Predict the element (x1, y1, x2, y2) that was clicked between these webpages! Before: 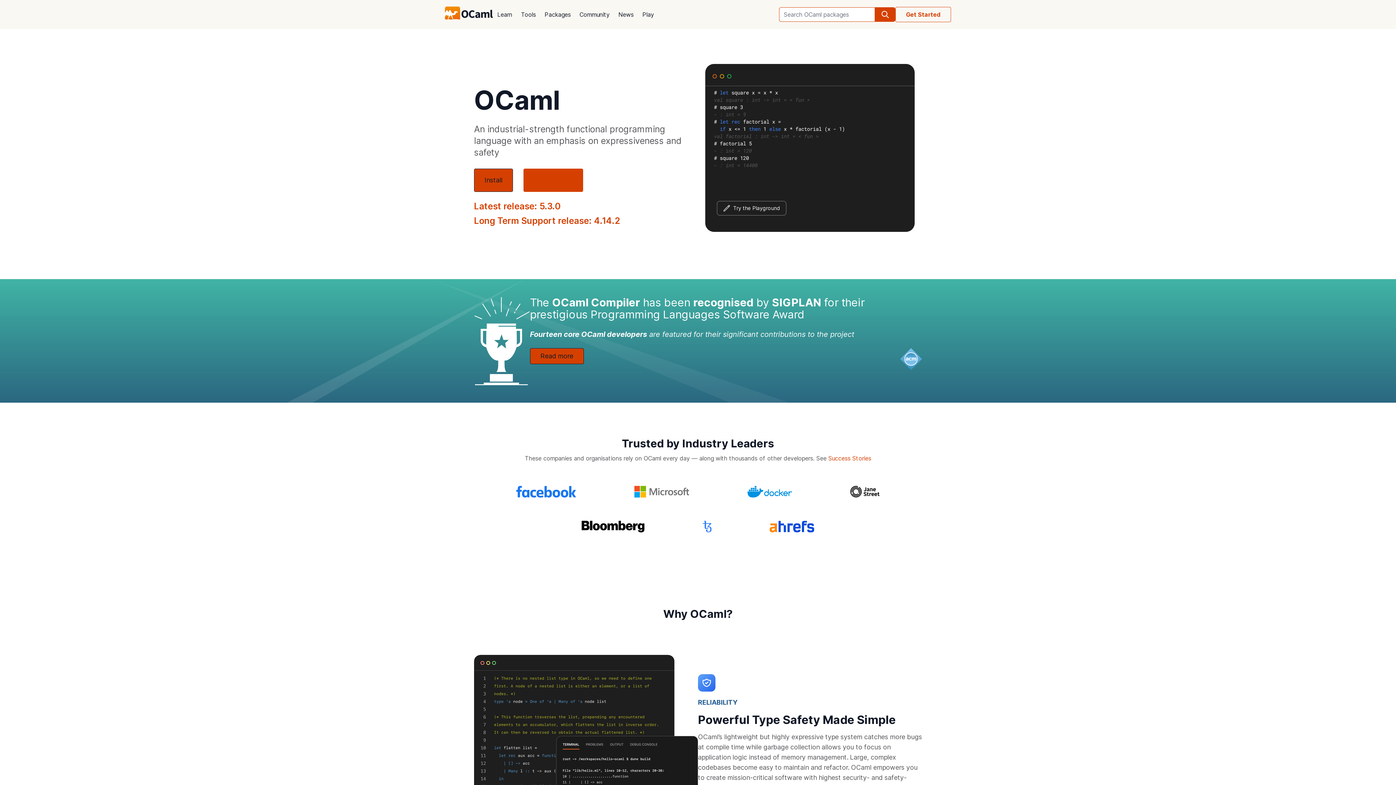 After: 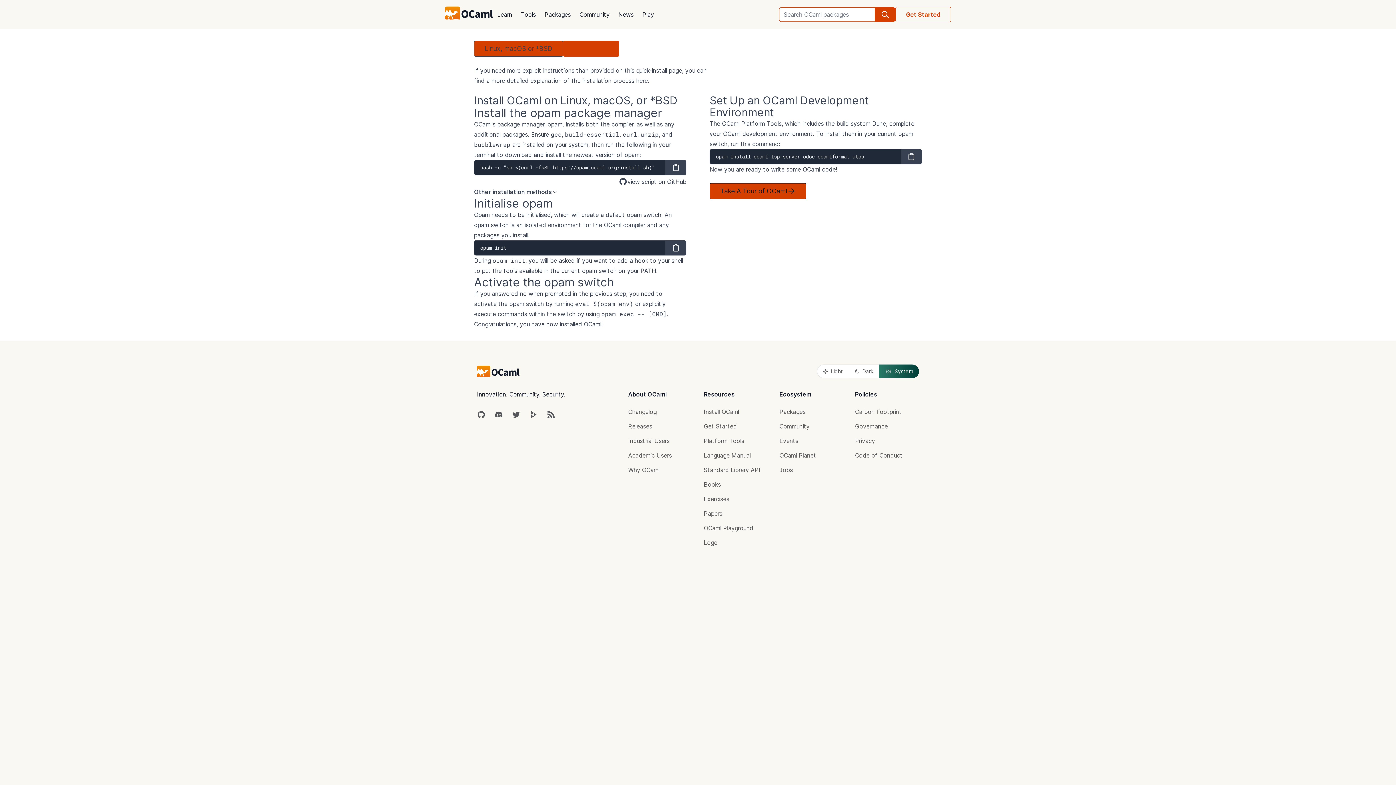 Action: label: Install bbox: (474, 168, 513, 192)